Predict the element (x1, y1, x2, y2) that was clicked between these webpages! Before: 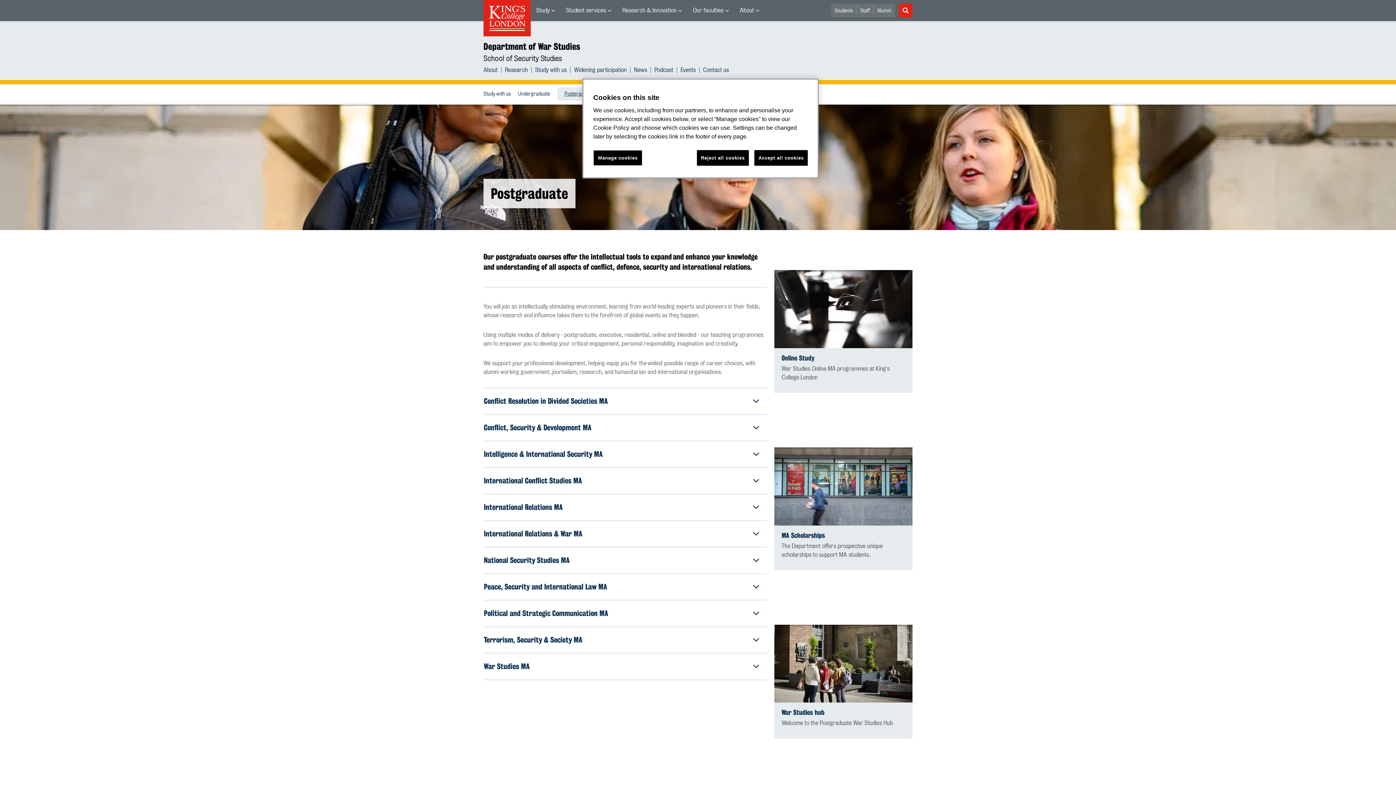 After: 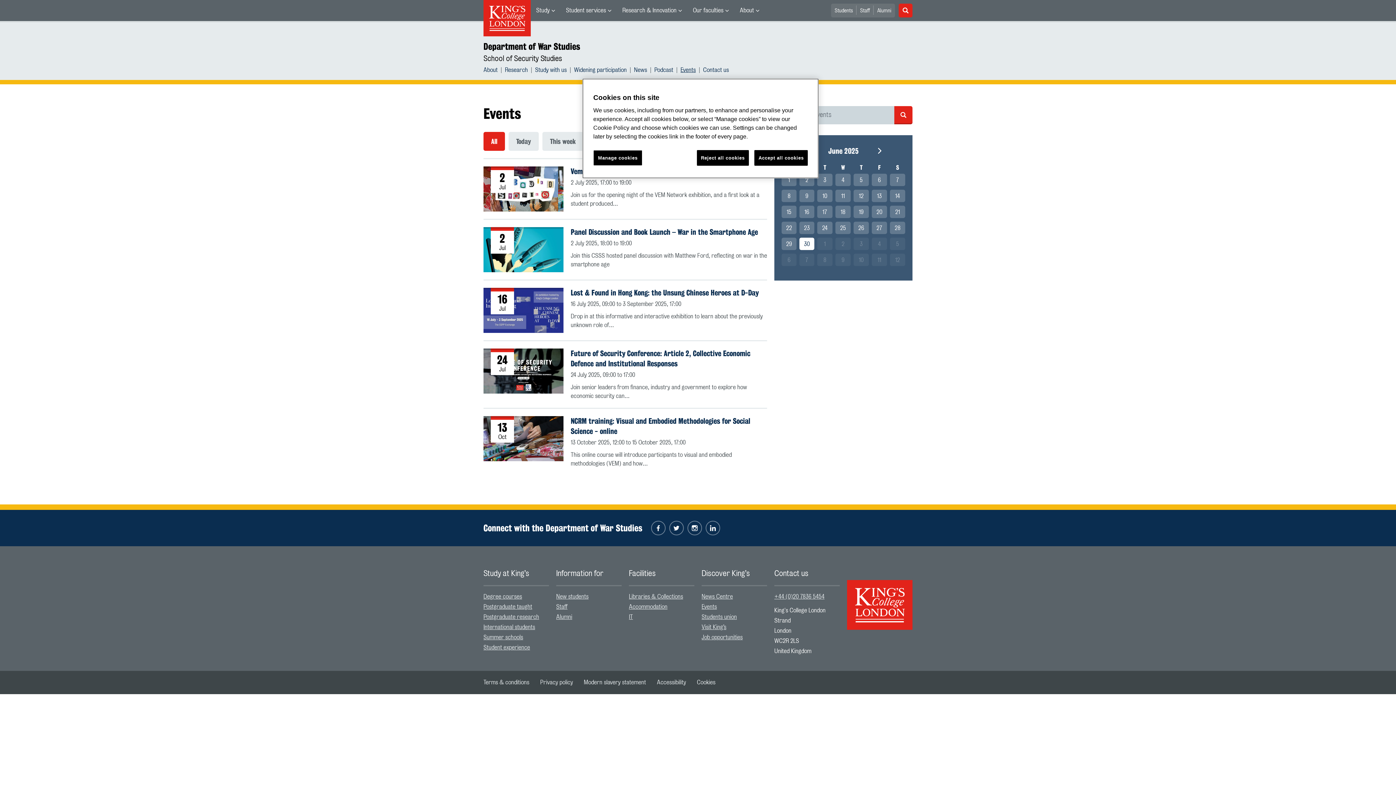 Action: bbox: (680, 65, 696, 74) label: Events